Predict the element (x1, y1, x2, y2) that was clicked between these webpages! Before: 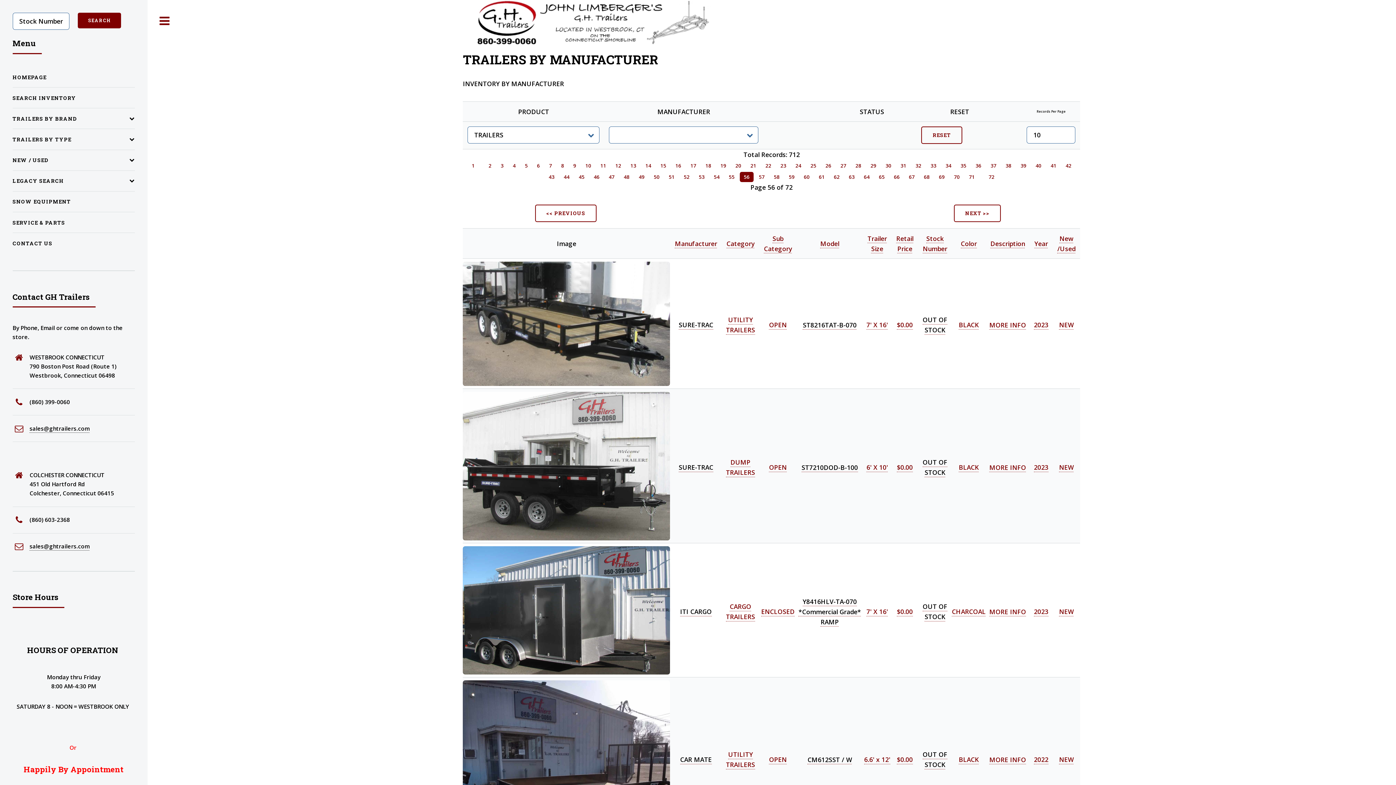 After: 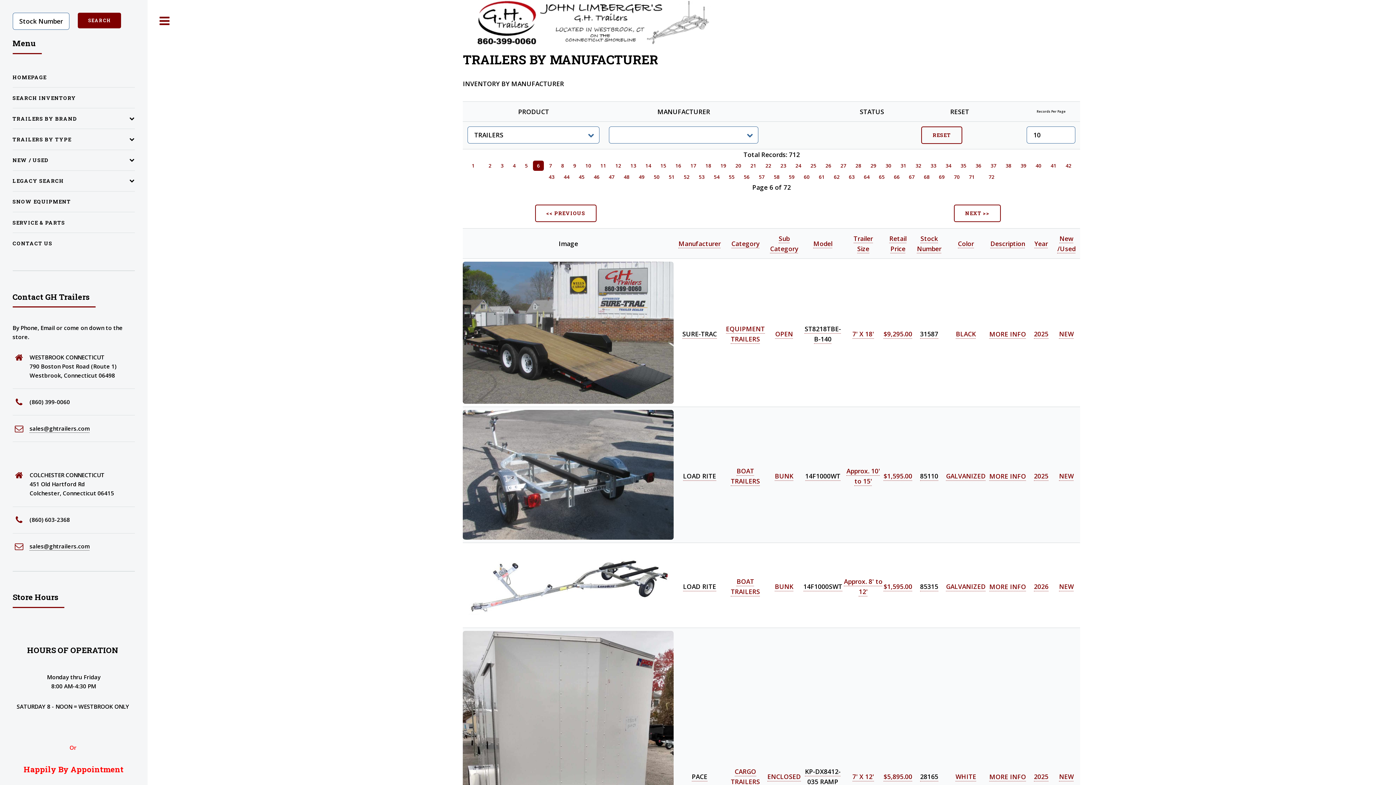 Action: bbox: (533, 160, 544, 170) label:  6 